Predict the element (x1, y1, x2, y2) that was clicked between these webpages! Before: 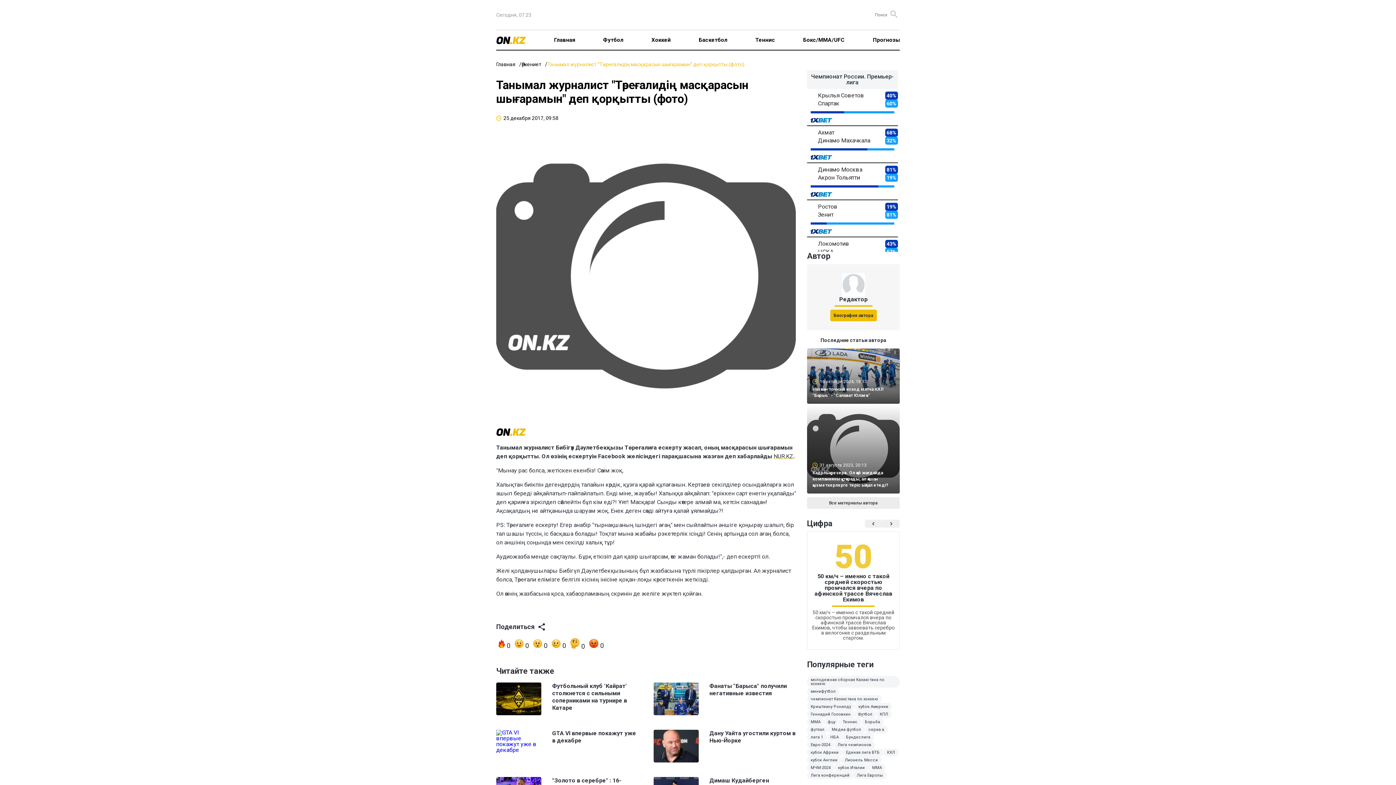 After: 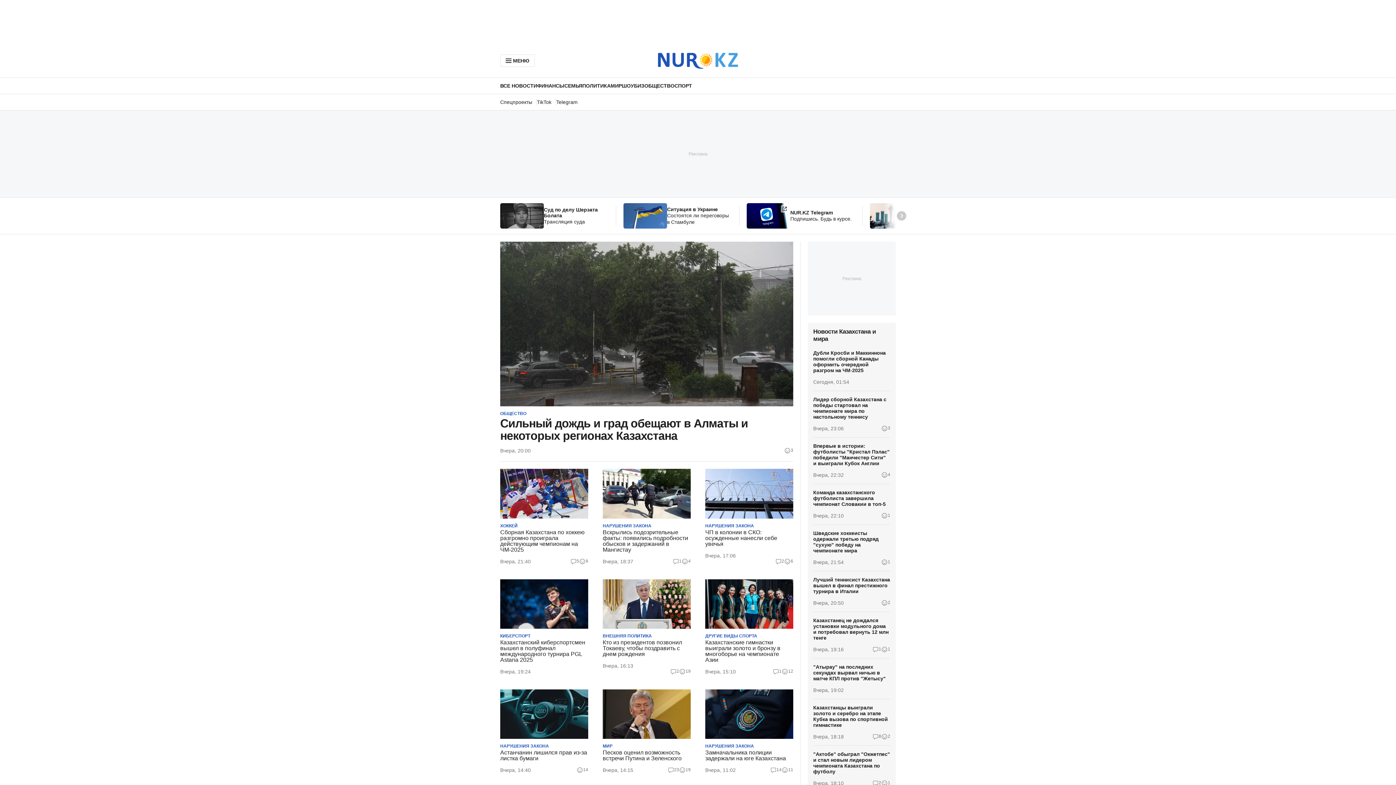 Action: bbox: (773, 453, 793, 460) label: NUR.KZ